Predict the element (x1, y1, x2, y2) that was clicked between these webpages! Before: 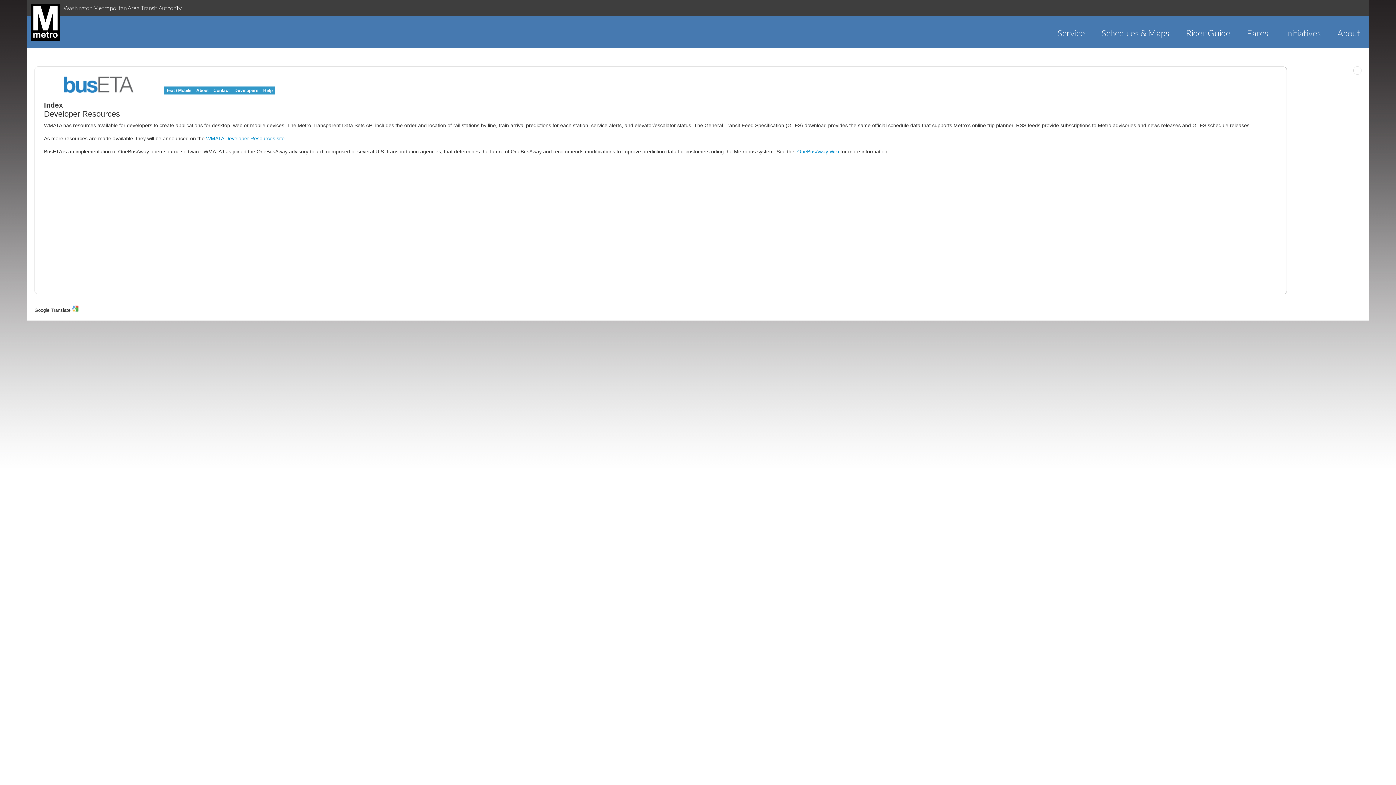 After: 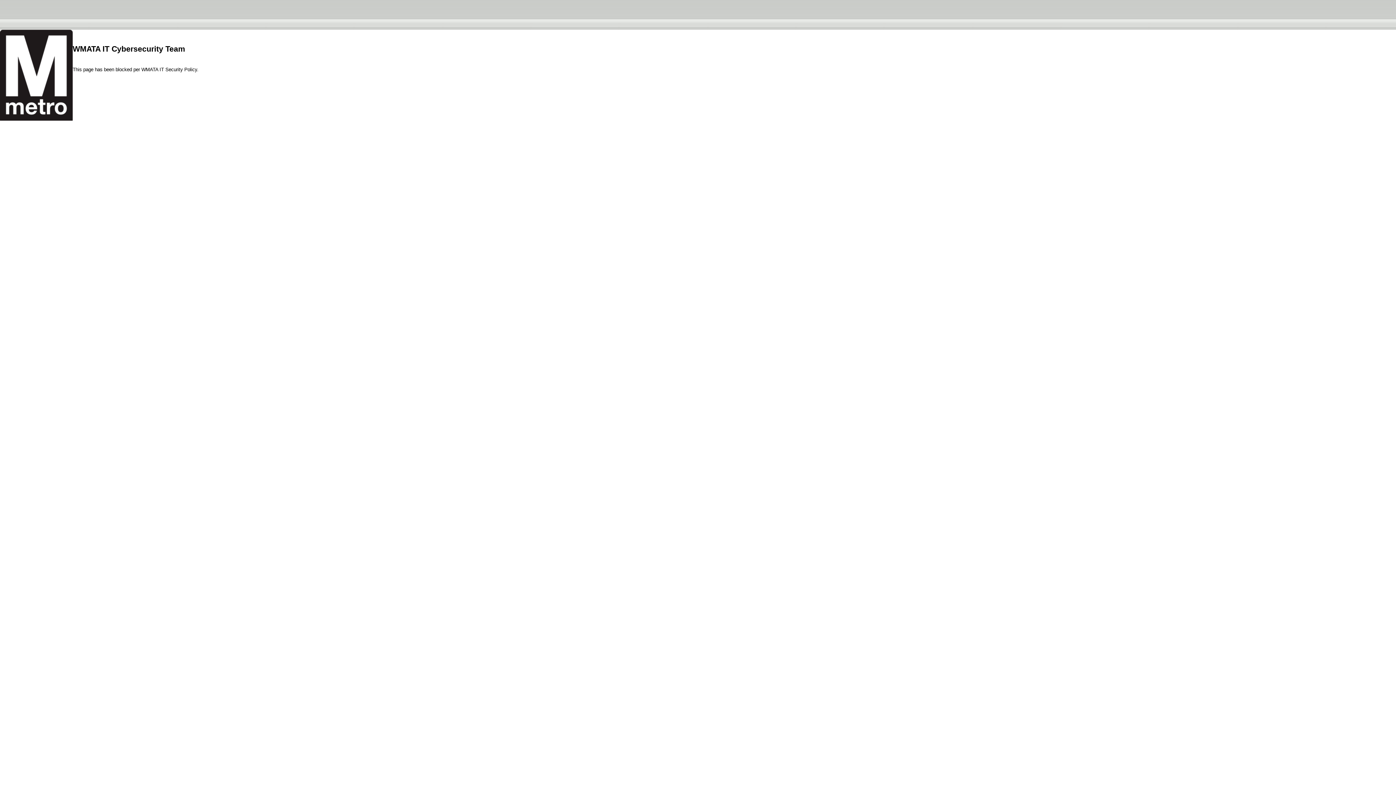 Action: bbox: (27, 3, 56, 40)